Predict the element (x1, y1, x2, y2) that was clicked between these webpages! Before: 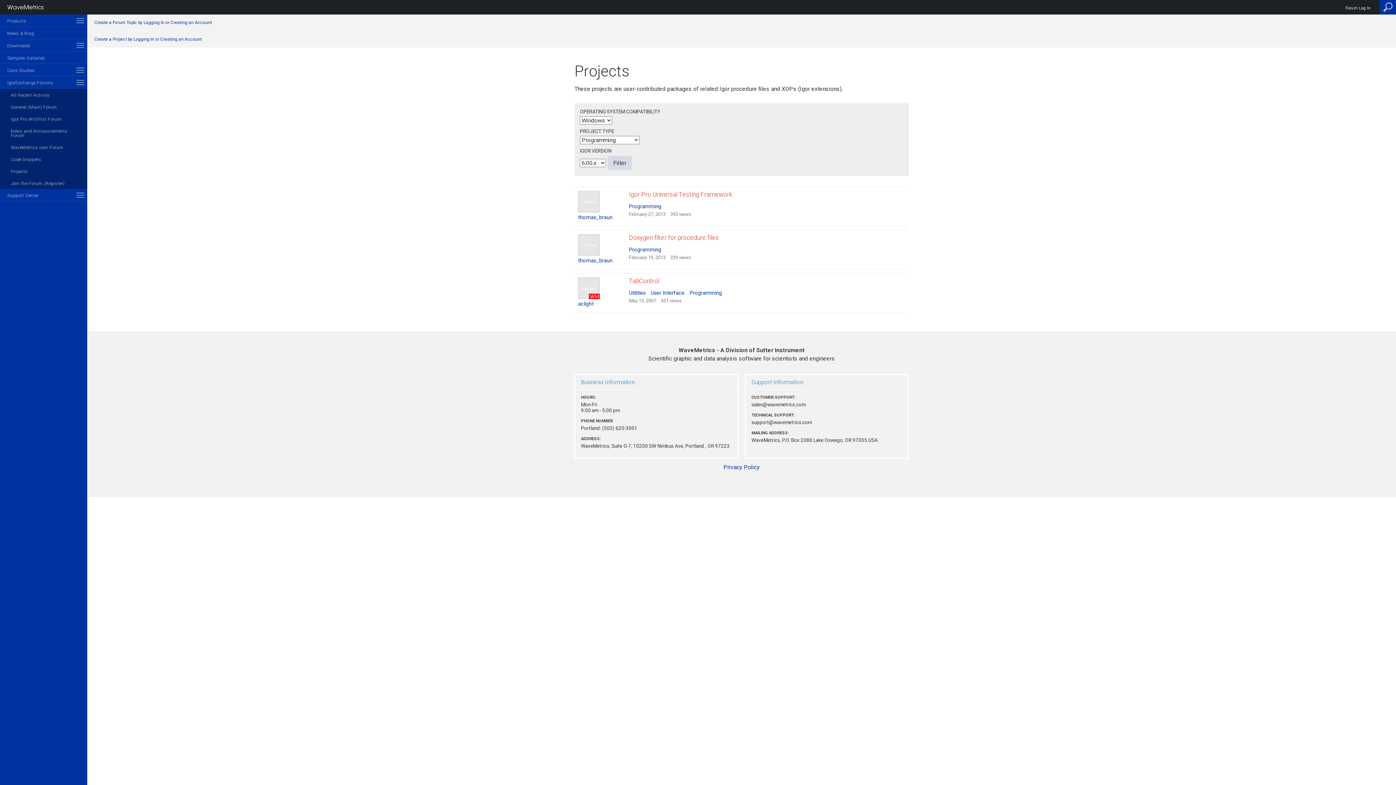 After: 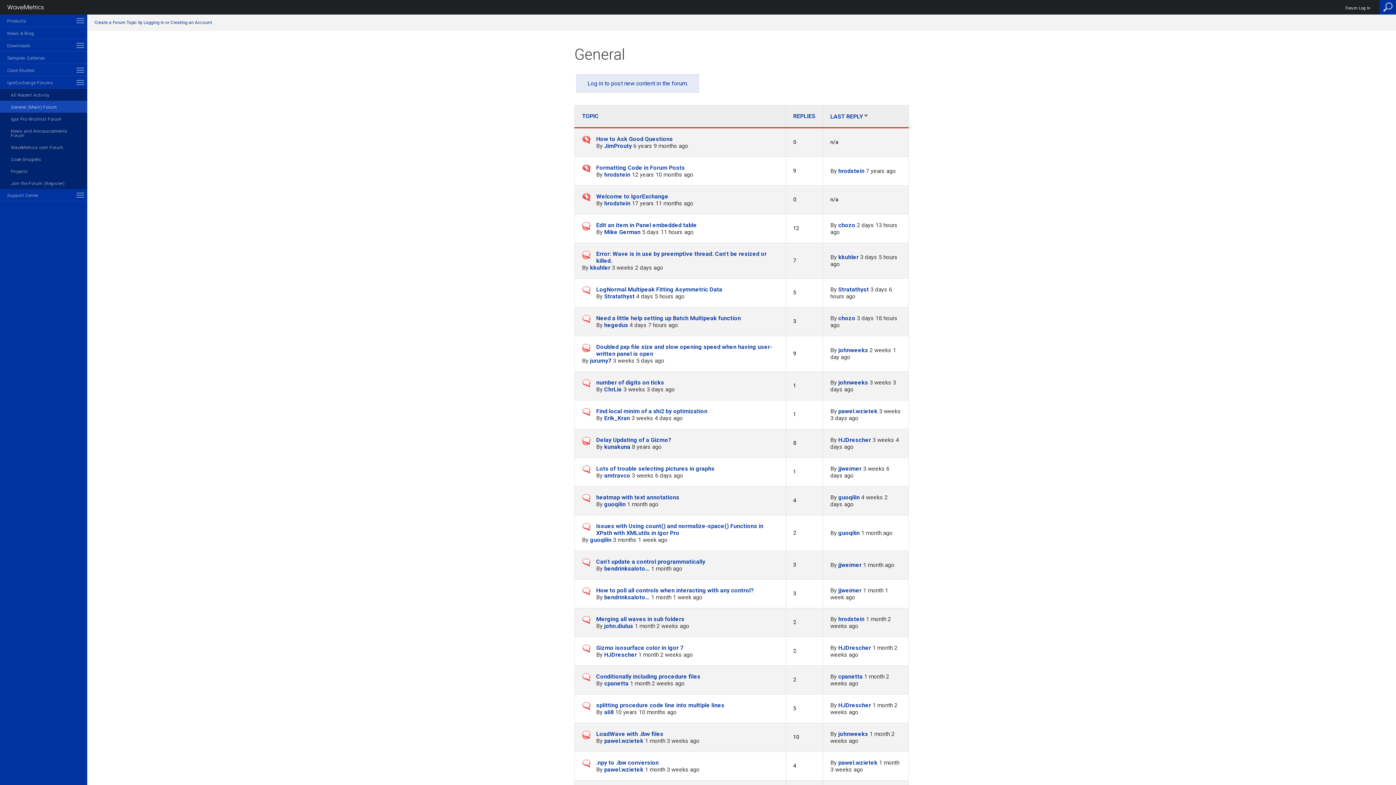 Action: label: General (Main) Forum bbox: (0, 100, 87, 112)